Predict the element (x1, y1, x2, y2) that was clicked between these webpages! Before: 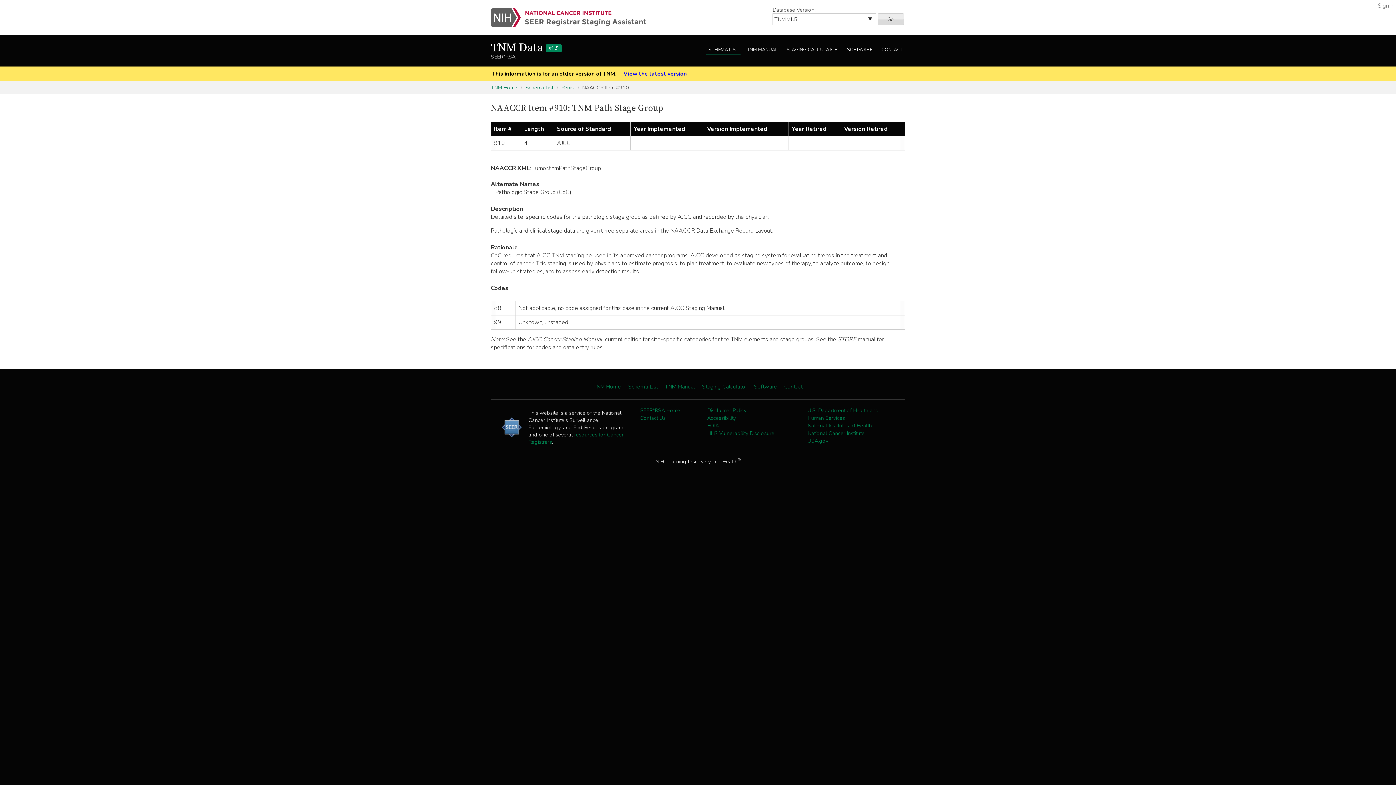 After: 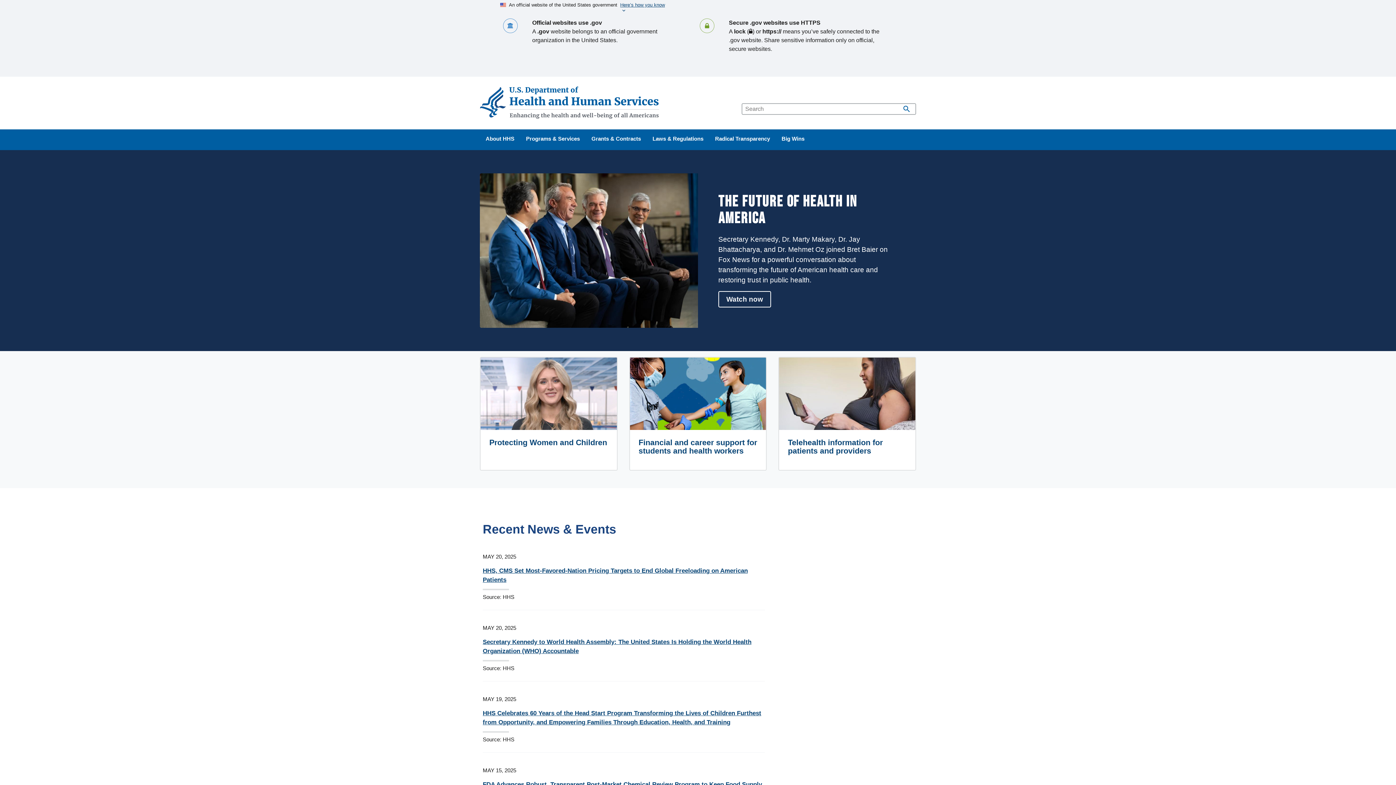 Action: bbox: (807, 406, 879, 421) label: U.S. Department of Health and Human Services